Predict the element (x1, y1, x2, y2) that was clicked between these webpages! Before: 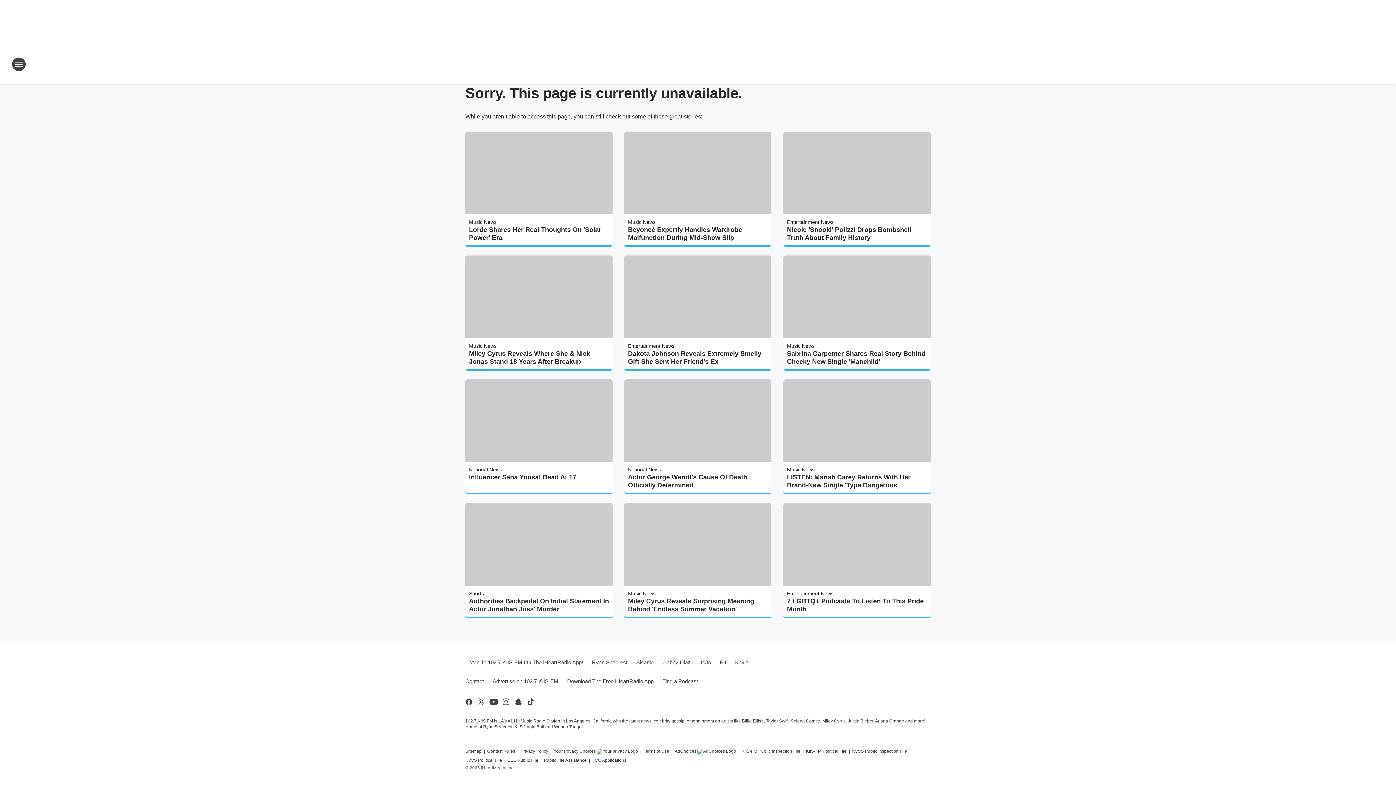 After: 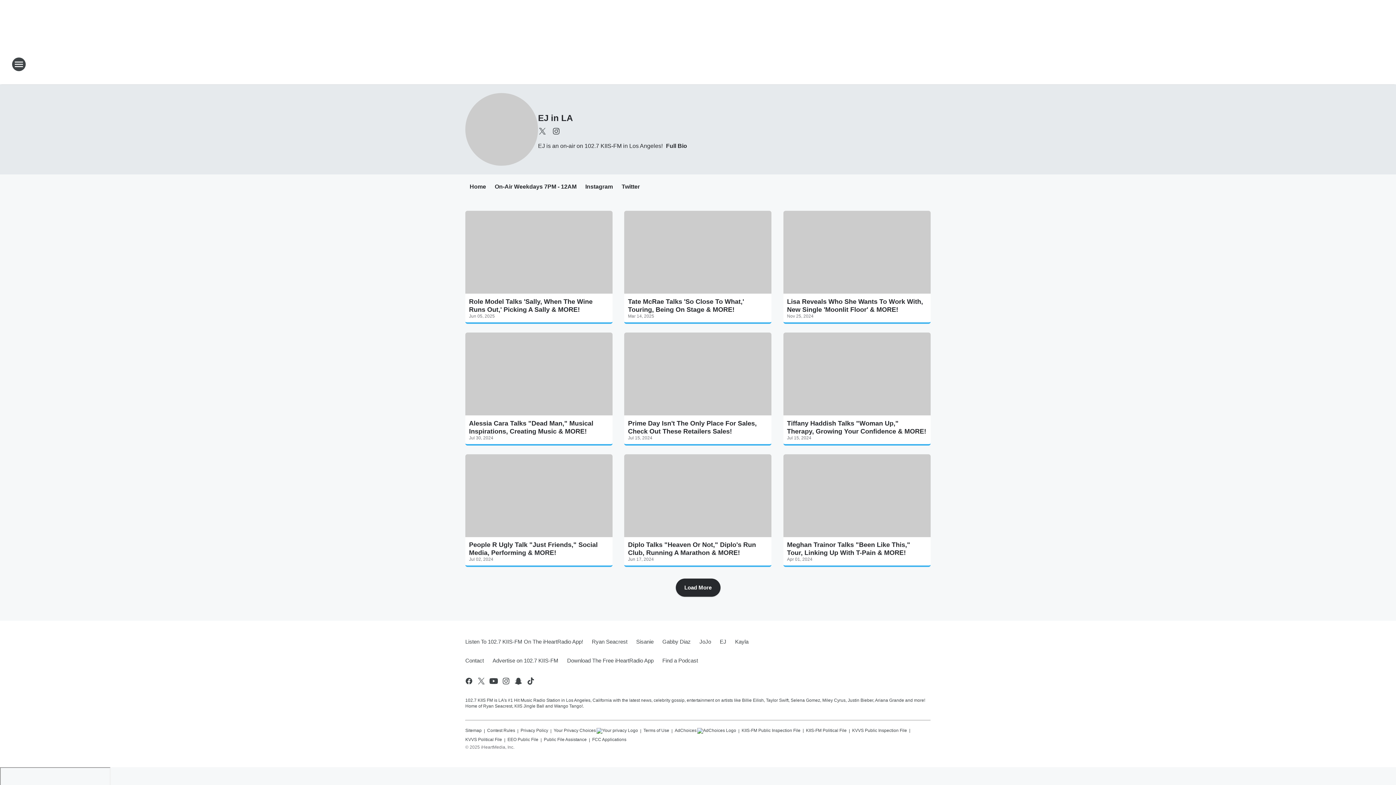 Action: bbox: (715, 653, 730, 672) label: EJ